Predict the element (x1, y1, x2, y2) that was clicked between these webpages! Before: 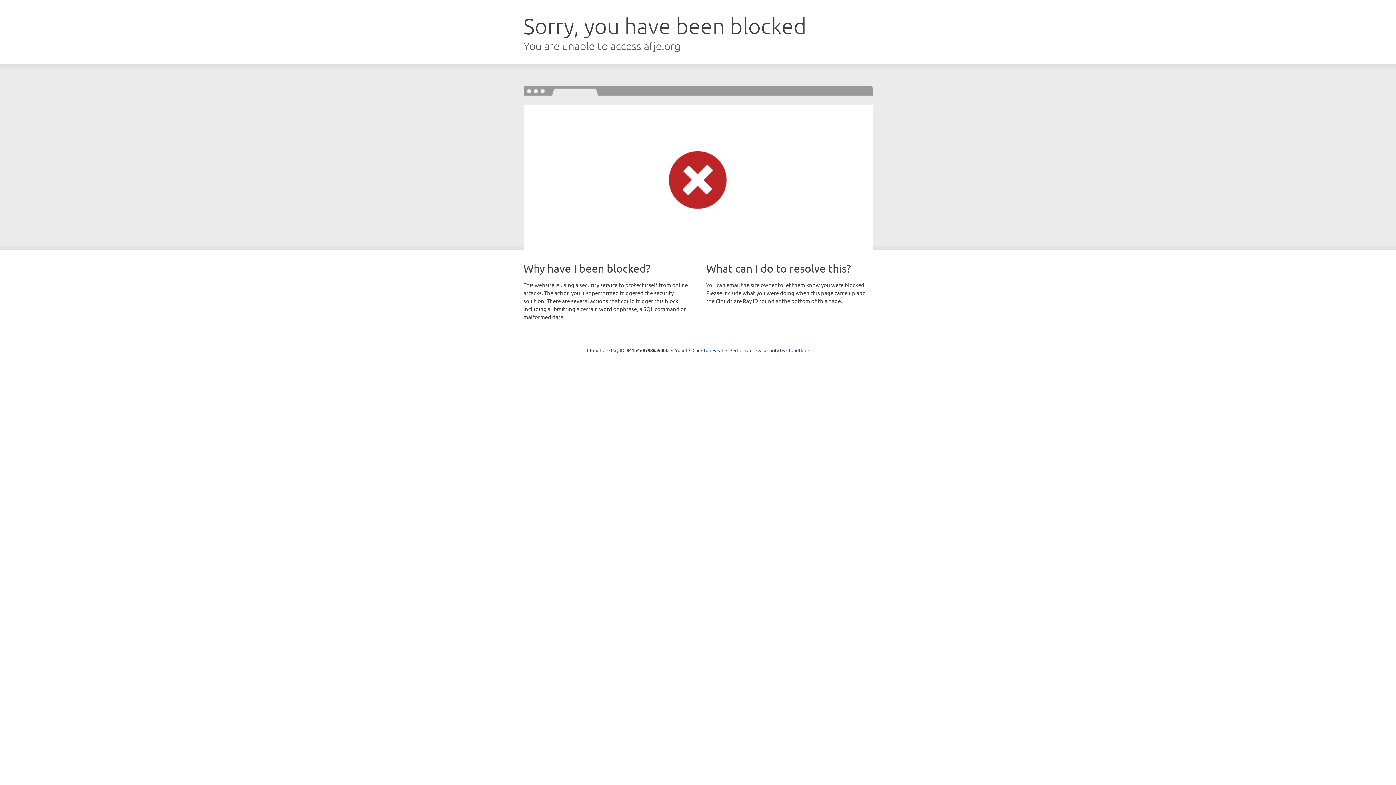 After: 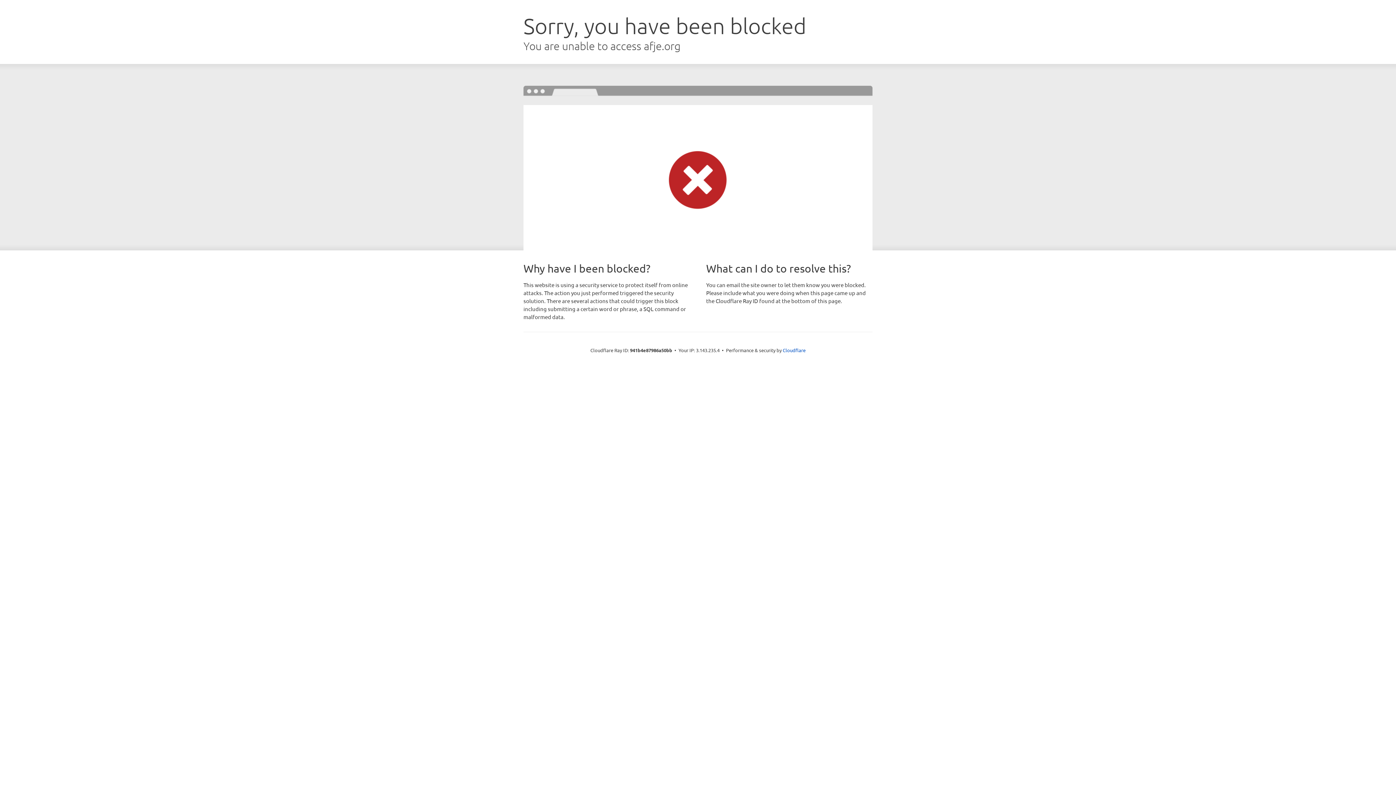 Action: bbox: (692, 346, 723, 353) label: Click to reveal